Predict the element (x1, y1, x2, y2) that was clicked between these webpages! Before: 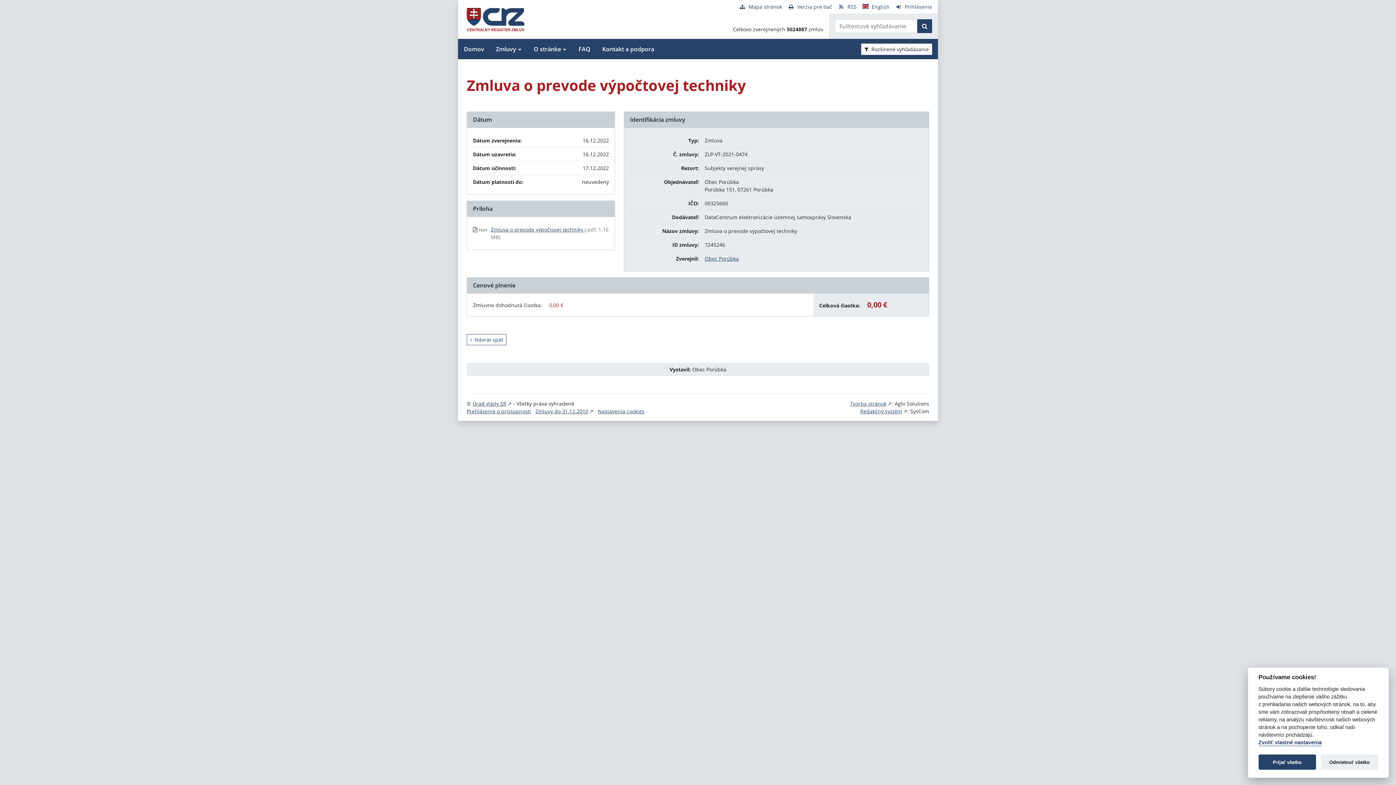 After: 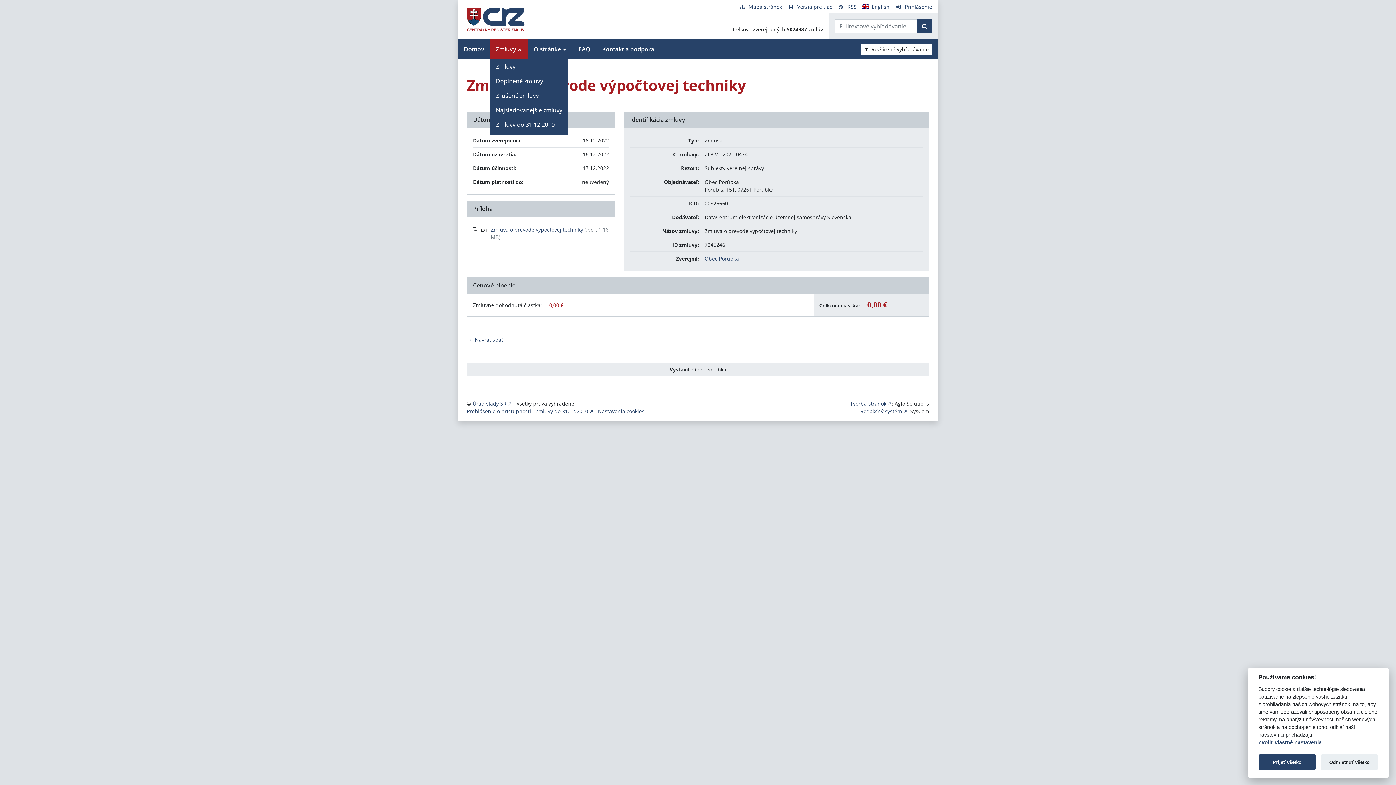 Action: bbox: (490, 38, 528, 59) label: Zmluvy